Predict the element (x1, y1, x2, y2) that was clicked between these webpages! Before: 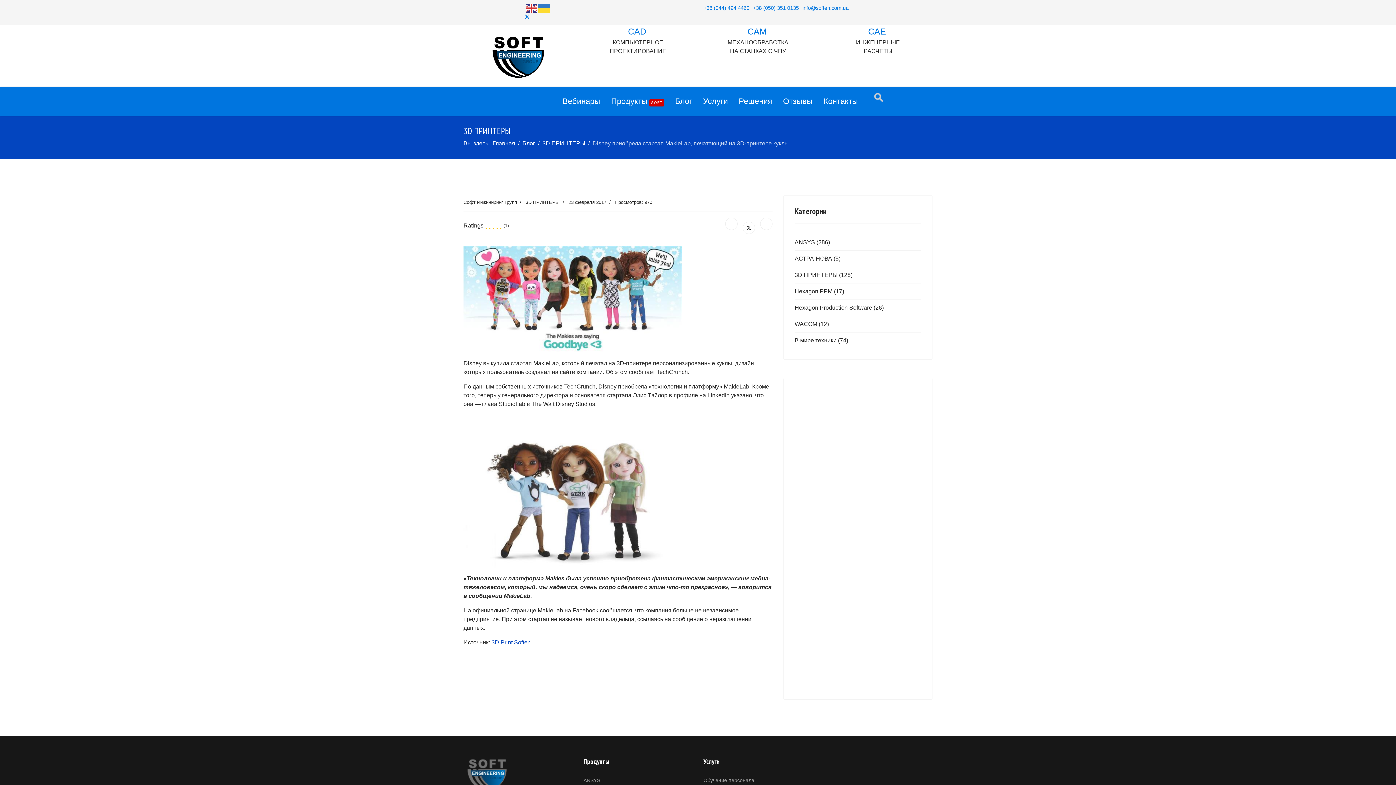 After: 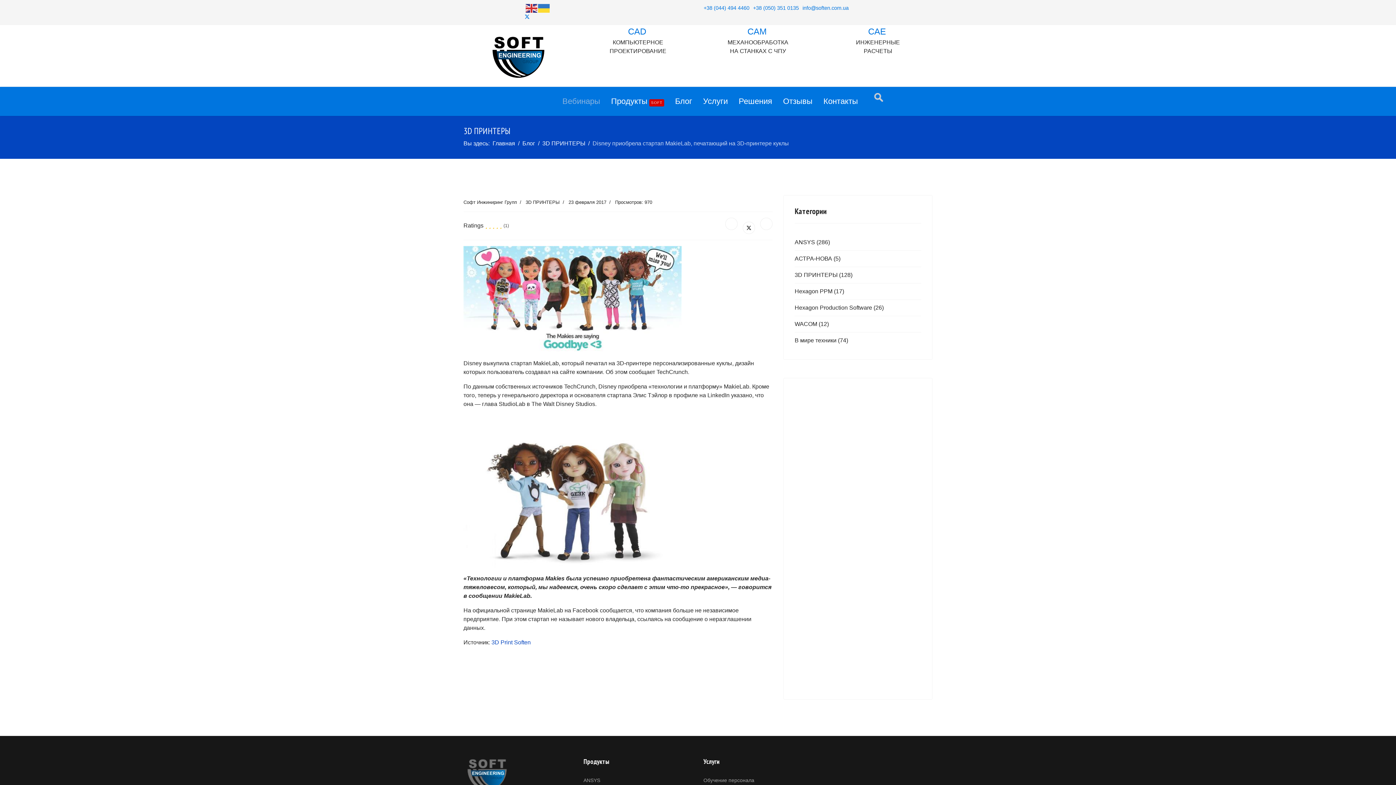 Action: label: Вебинары bbox: (557, 86, 605, 115)